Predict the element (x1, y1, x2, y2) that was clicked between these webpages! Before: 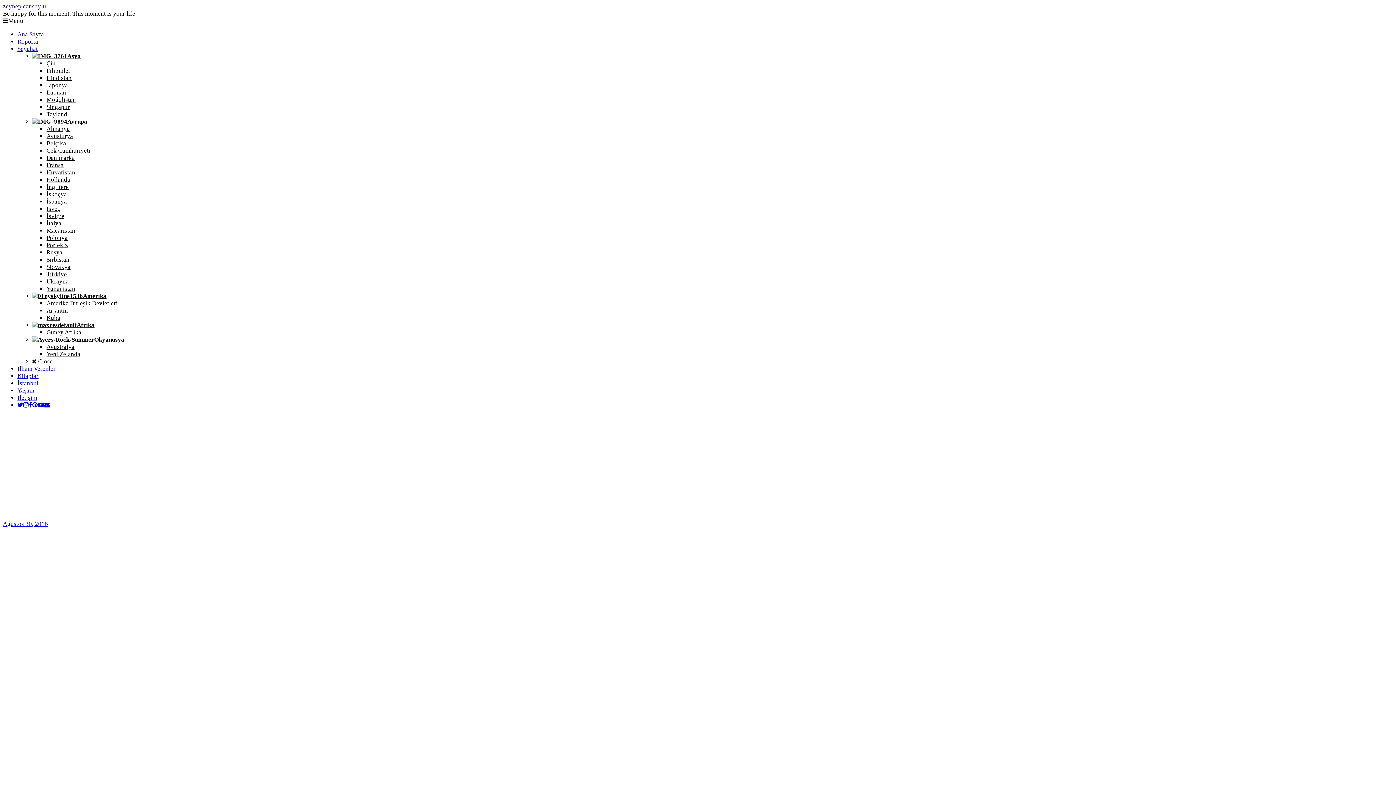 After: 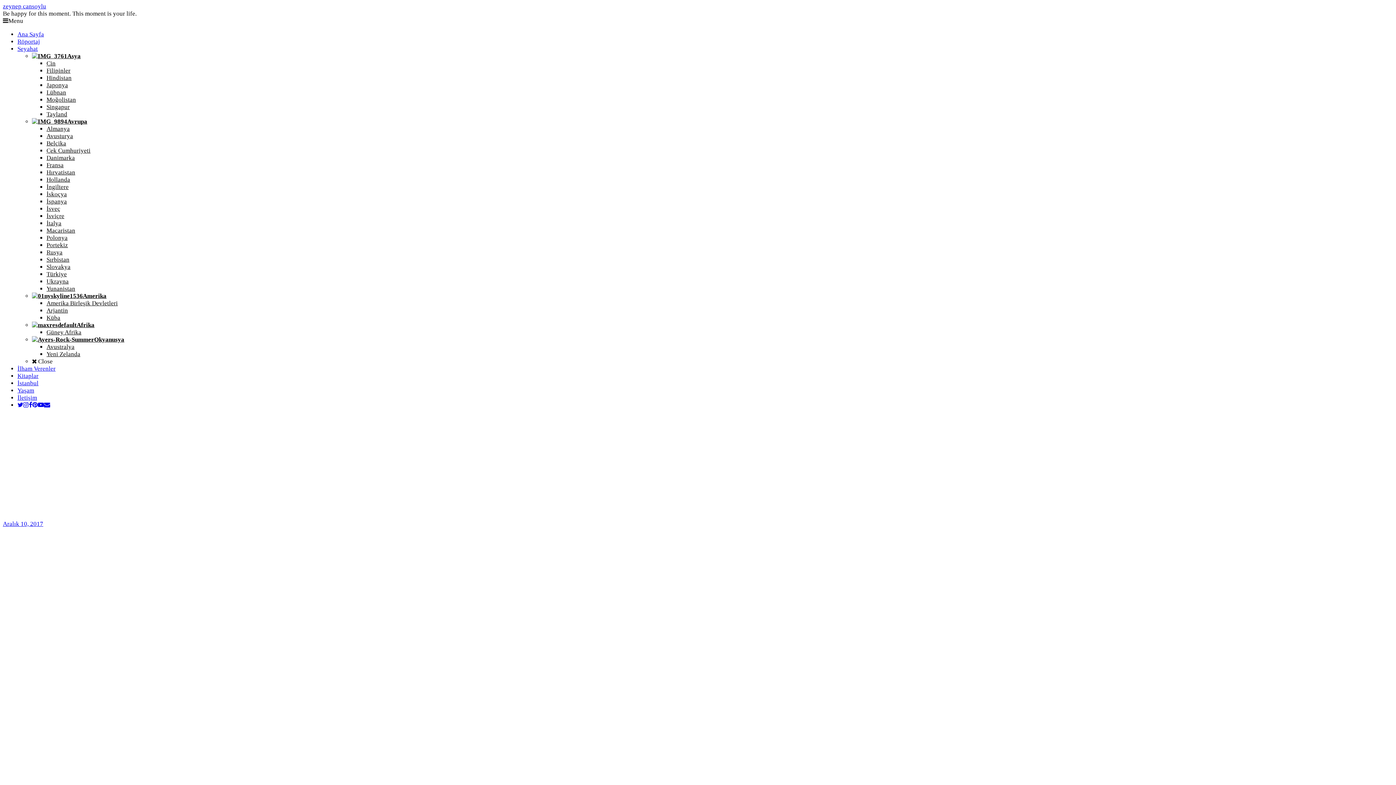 Action: label: Slovakya bbox: (46, 263, 70, 270)